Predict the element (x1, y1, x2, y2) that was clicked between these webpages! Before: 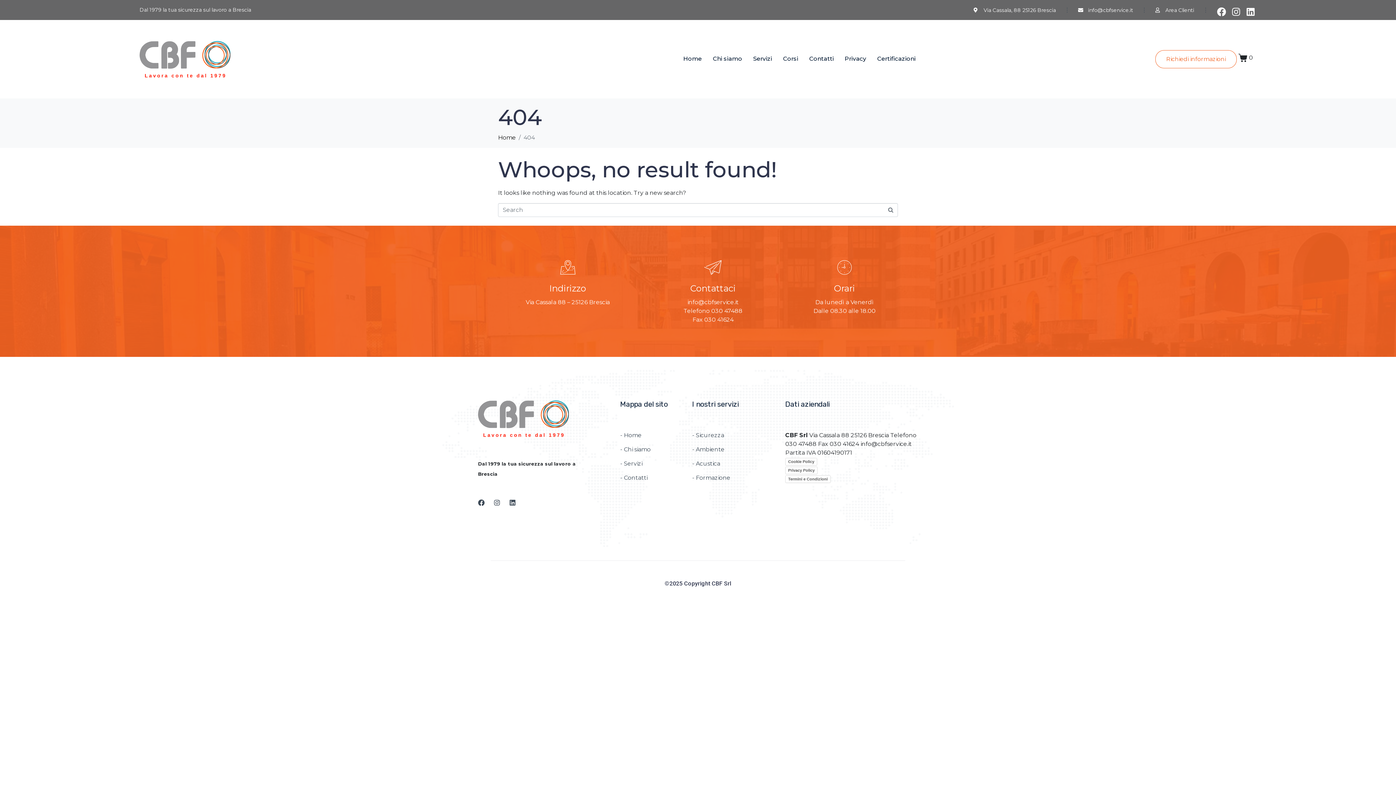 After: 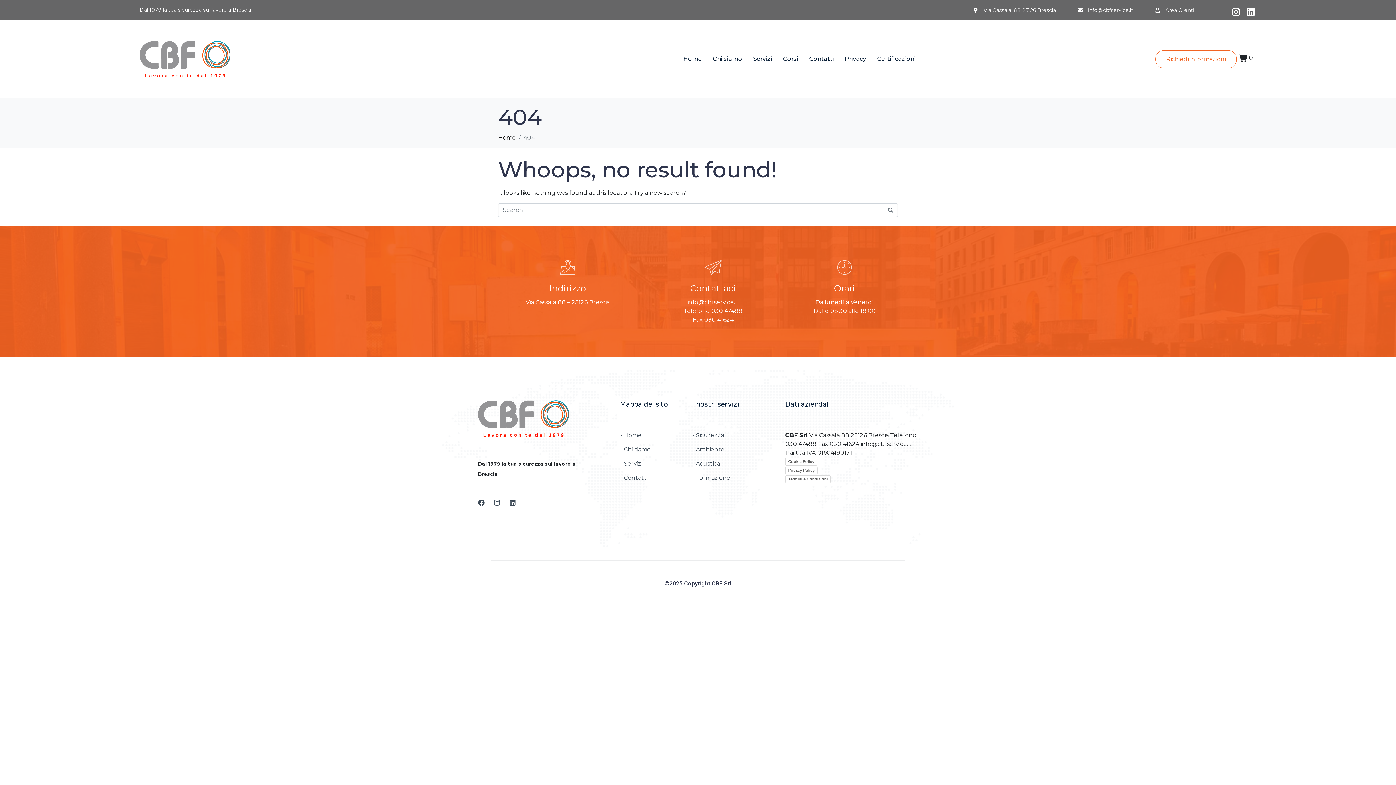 Action: label: Facebook bbox: (1217, 7, 1226, 16)